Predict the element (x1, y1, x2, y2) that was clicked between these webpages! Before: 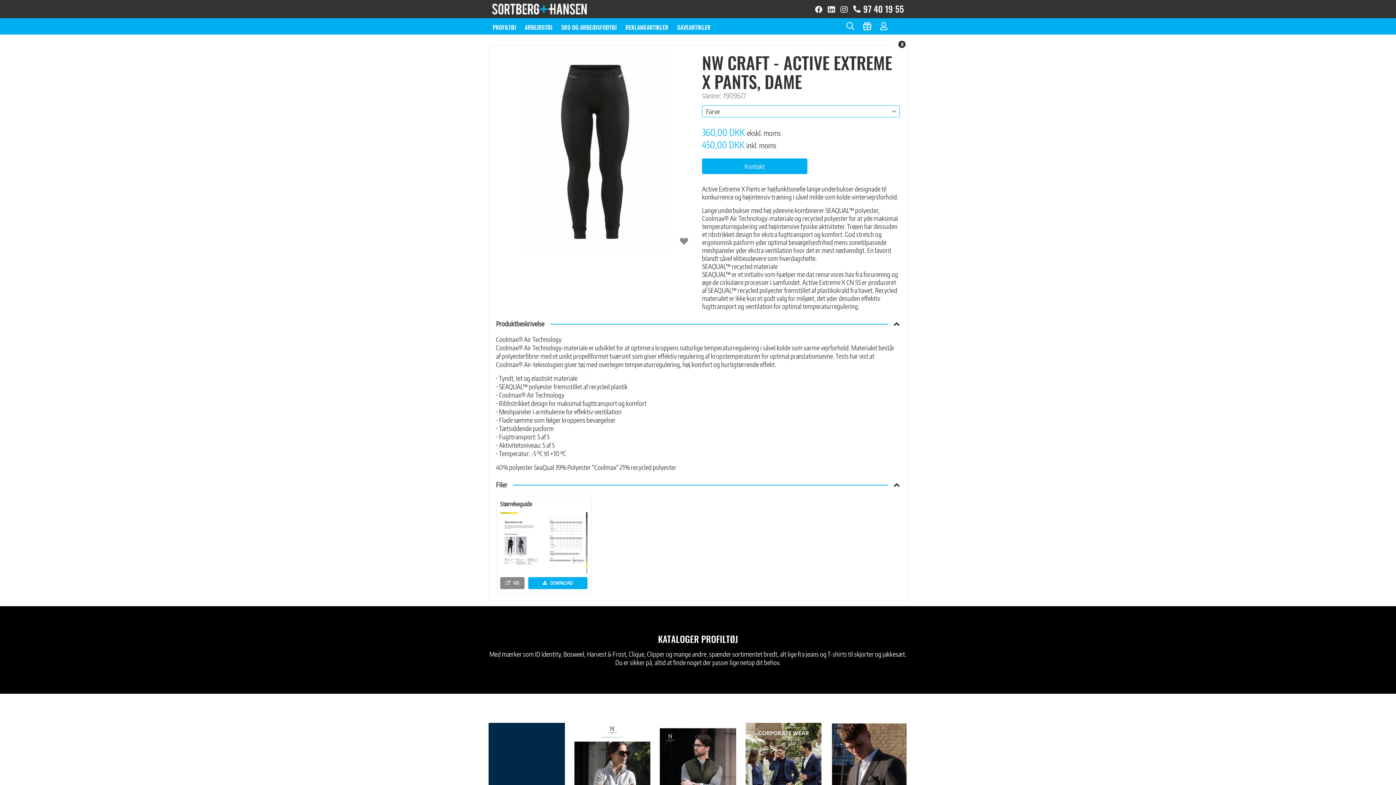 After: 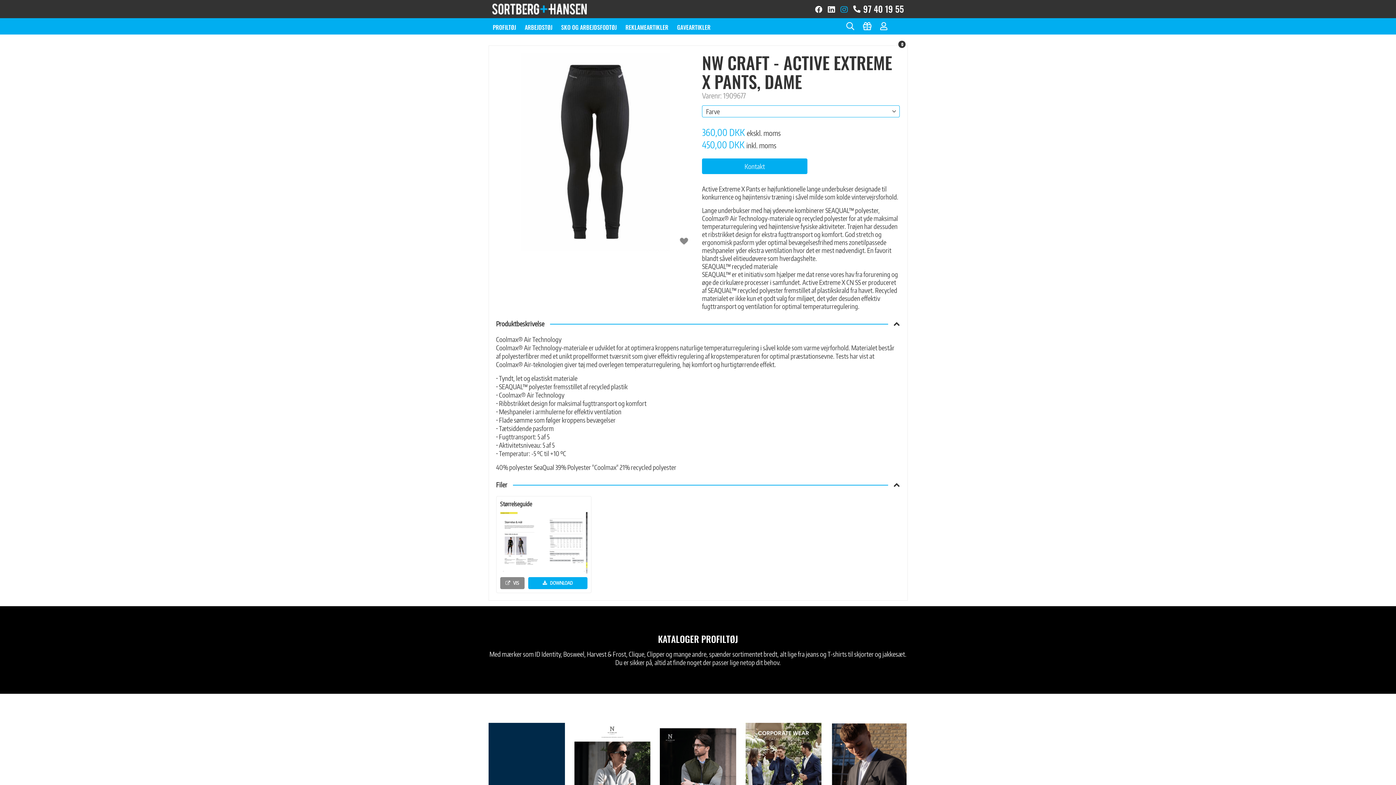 Action: bbox: (840, 4, 847, 13) label: instagram brands solid(1)